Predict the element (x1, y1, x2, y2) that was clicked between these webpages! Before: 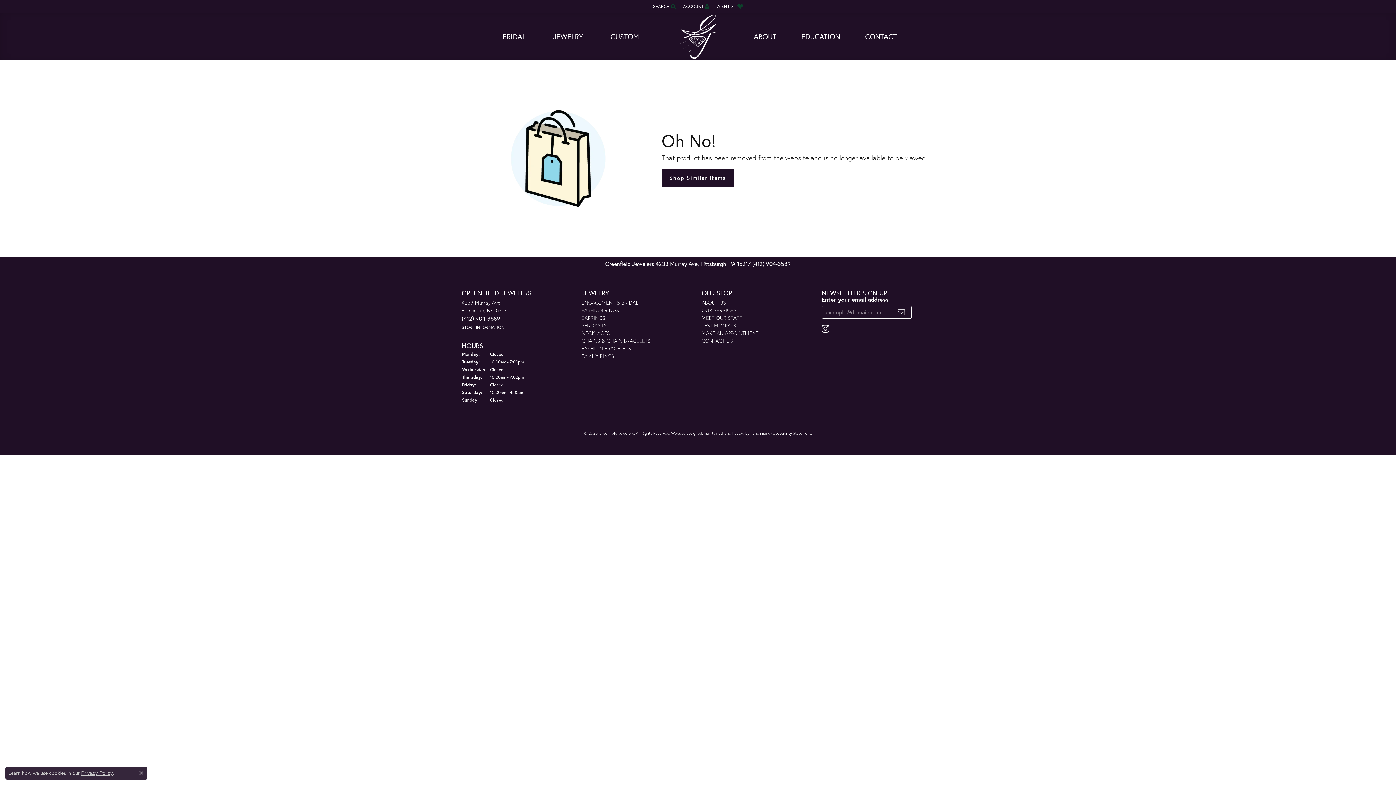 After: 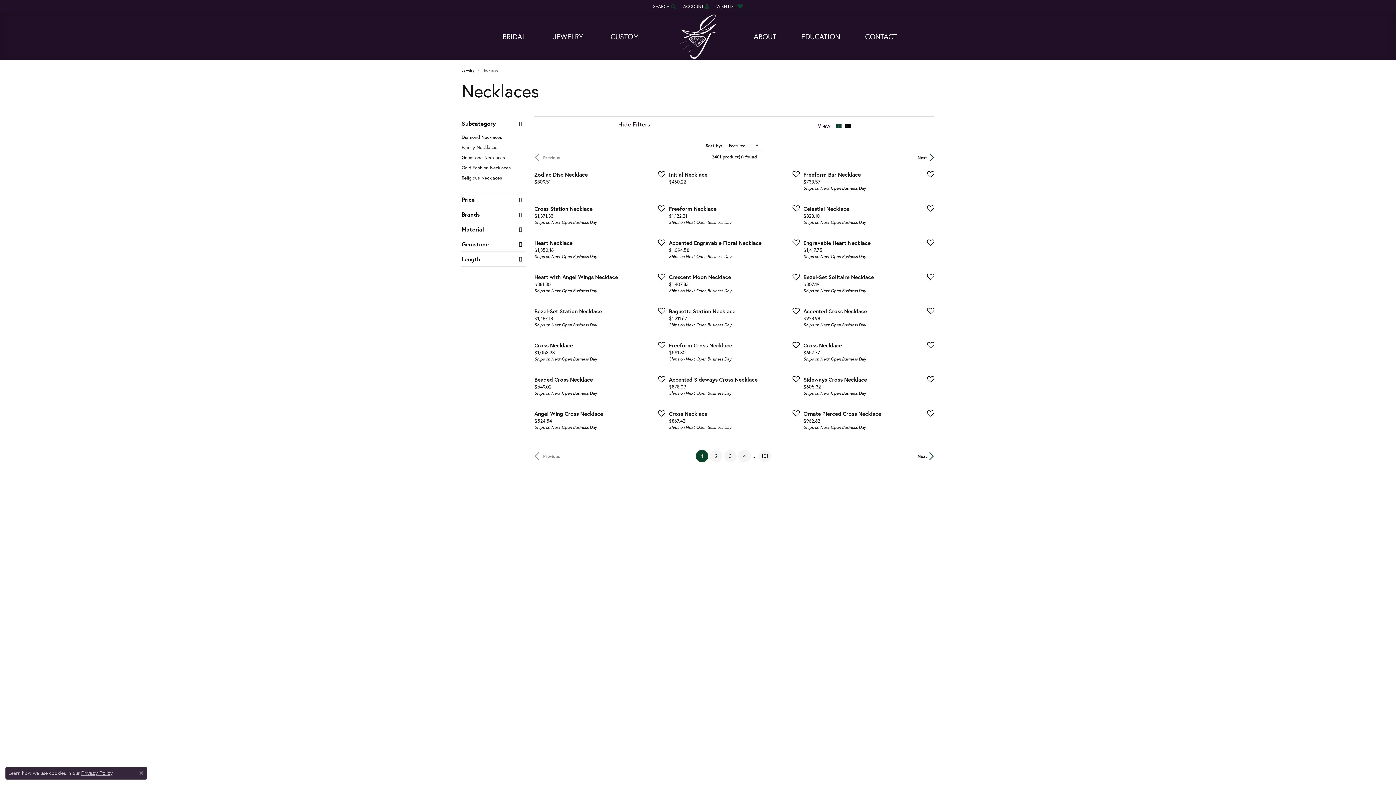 Action: label: NECKLACES bbox: (581, 329, 610, 336)